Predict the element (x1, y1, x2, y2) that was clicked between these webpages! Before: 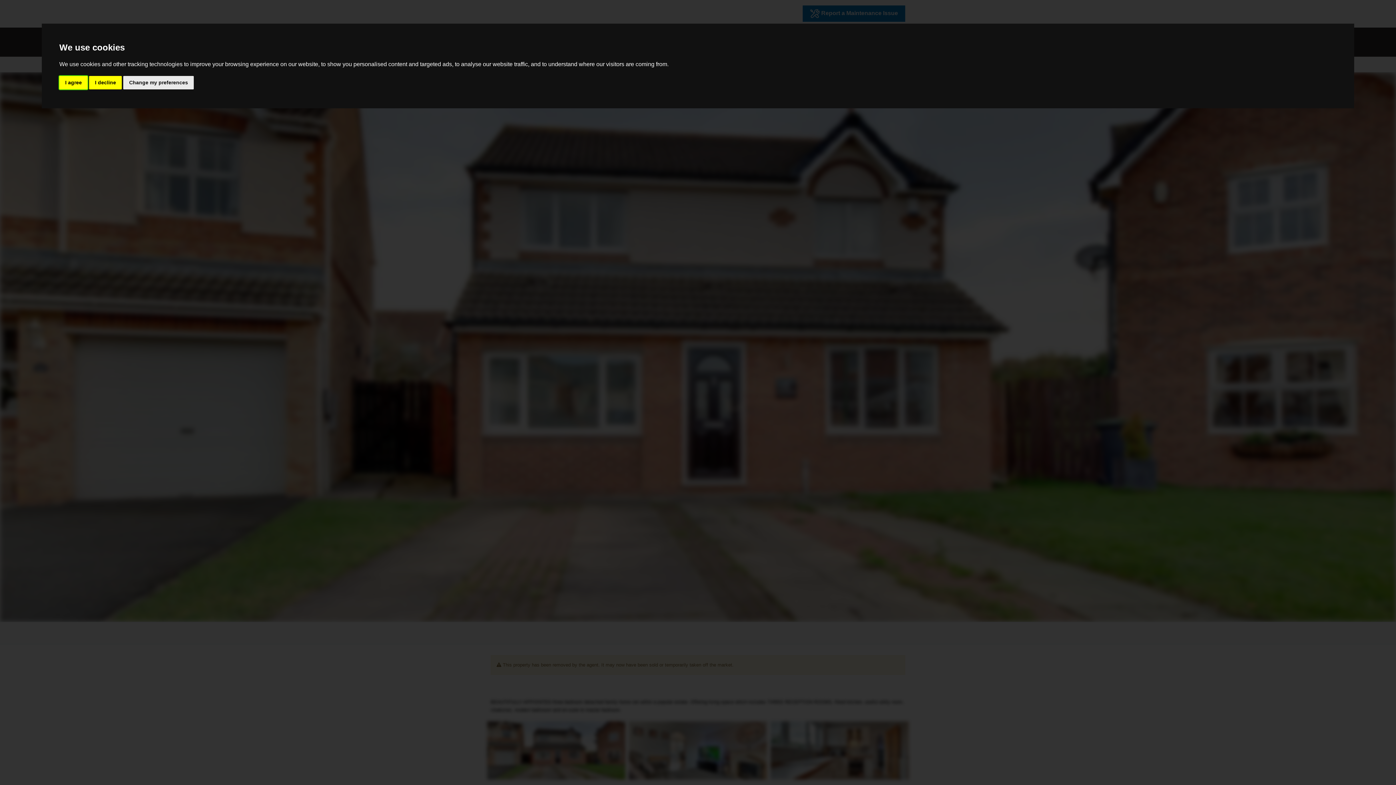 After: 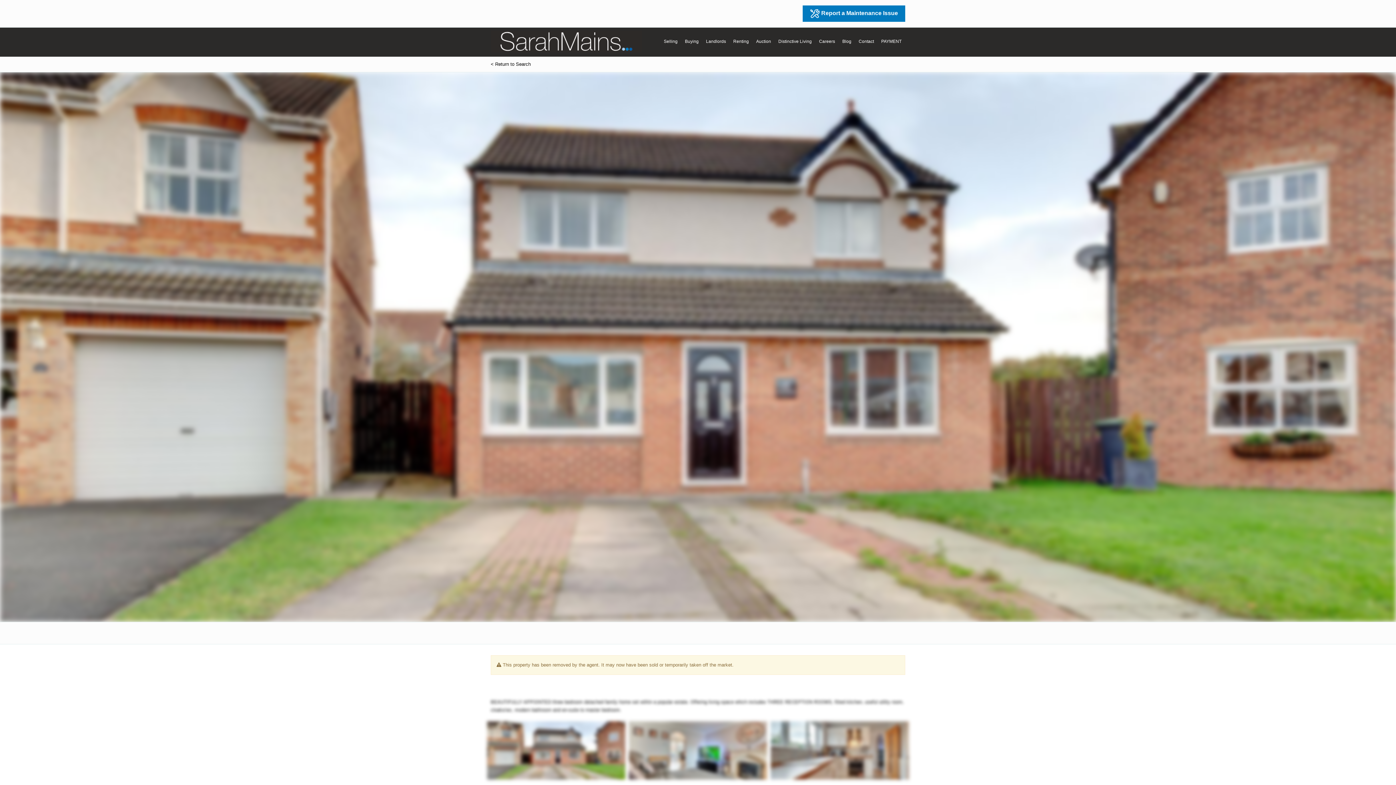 Action: bbox: (59, 75, 87, 89) label: I agree